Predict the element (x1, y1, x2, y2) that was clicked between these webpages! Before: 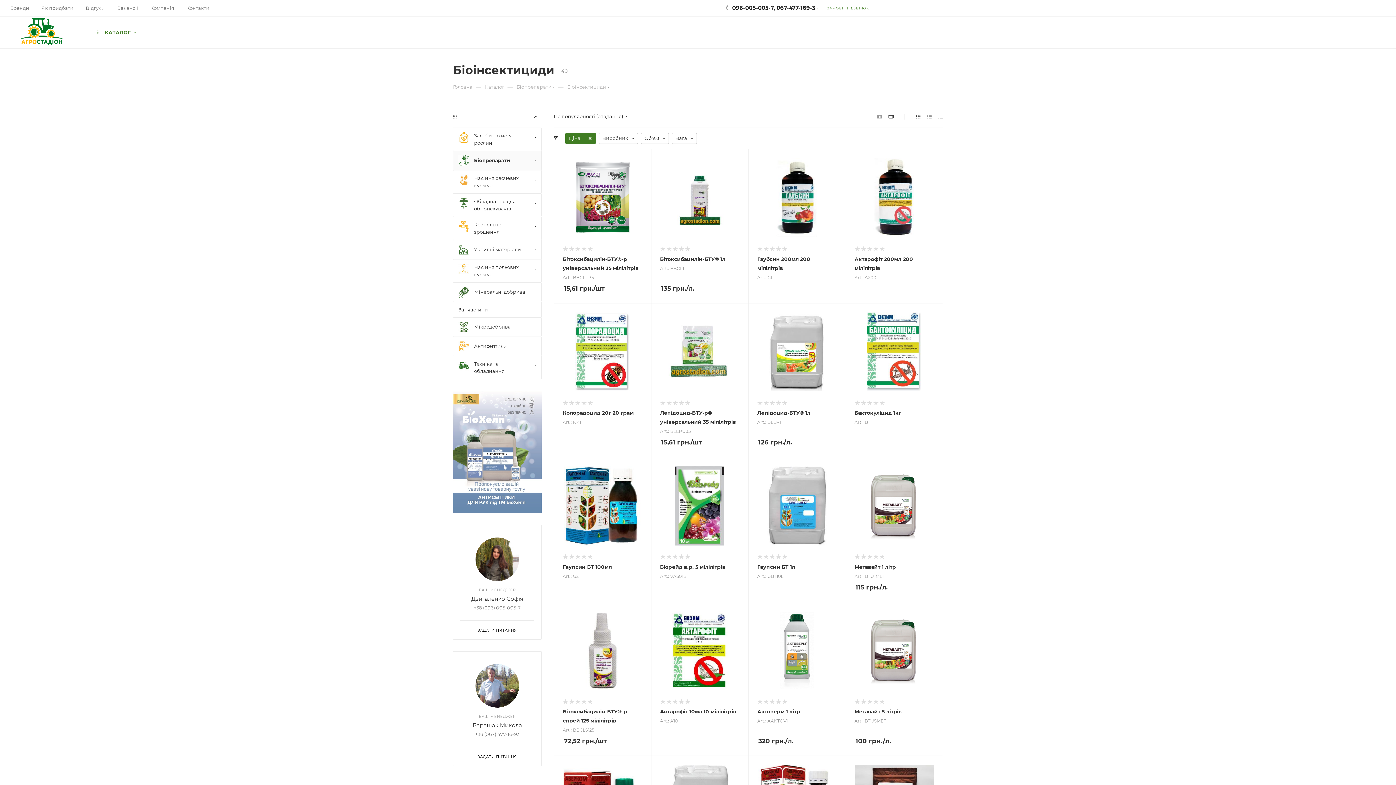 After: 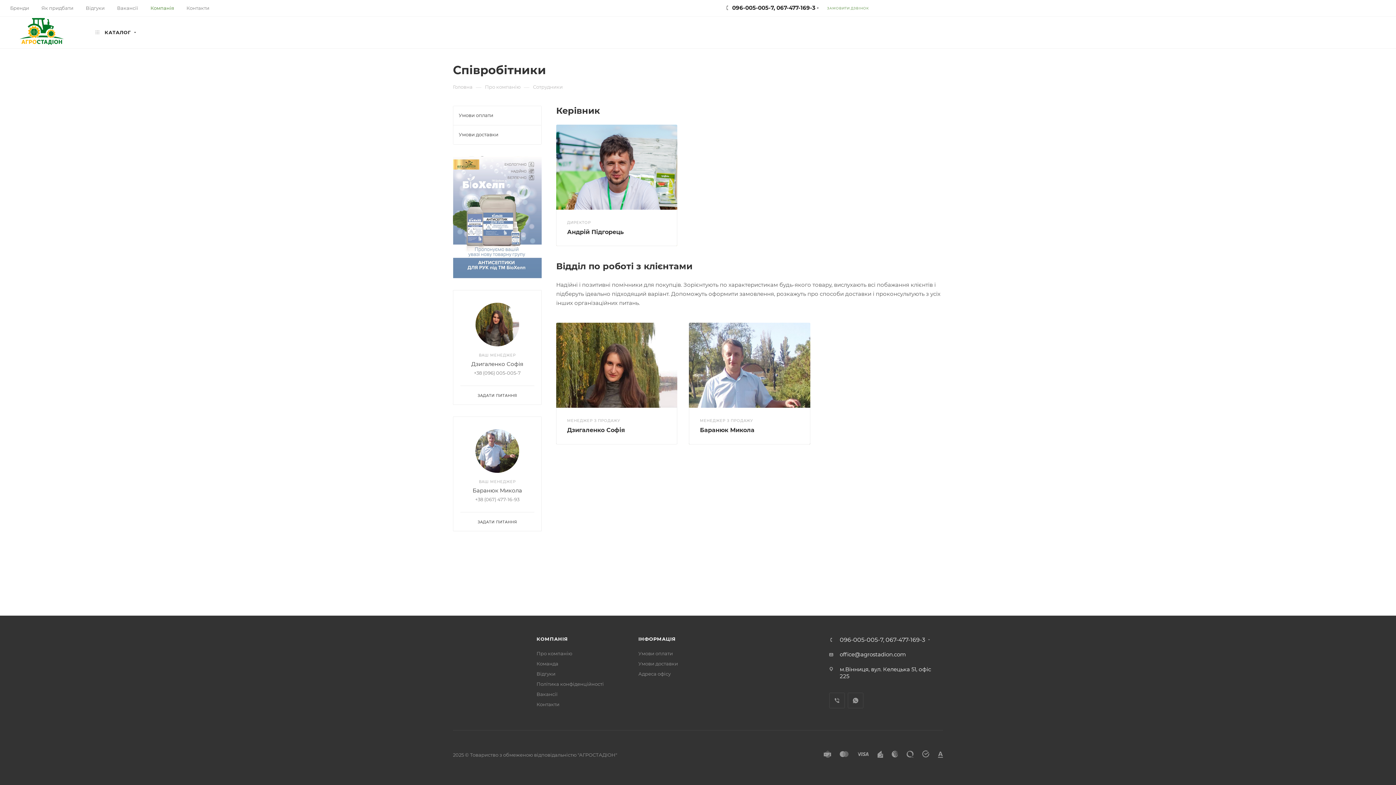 Action: bbox: (471, 473, 523, 480) label: Дзигаленко Софія